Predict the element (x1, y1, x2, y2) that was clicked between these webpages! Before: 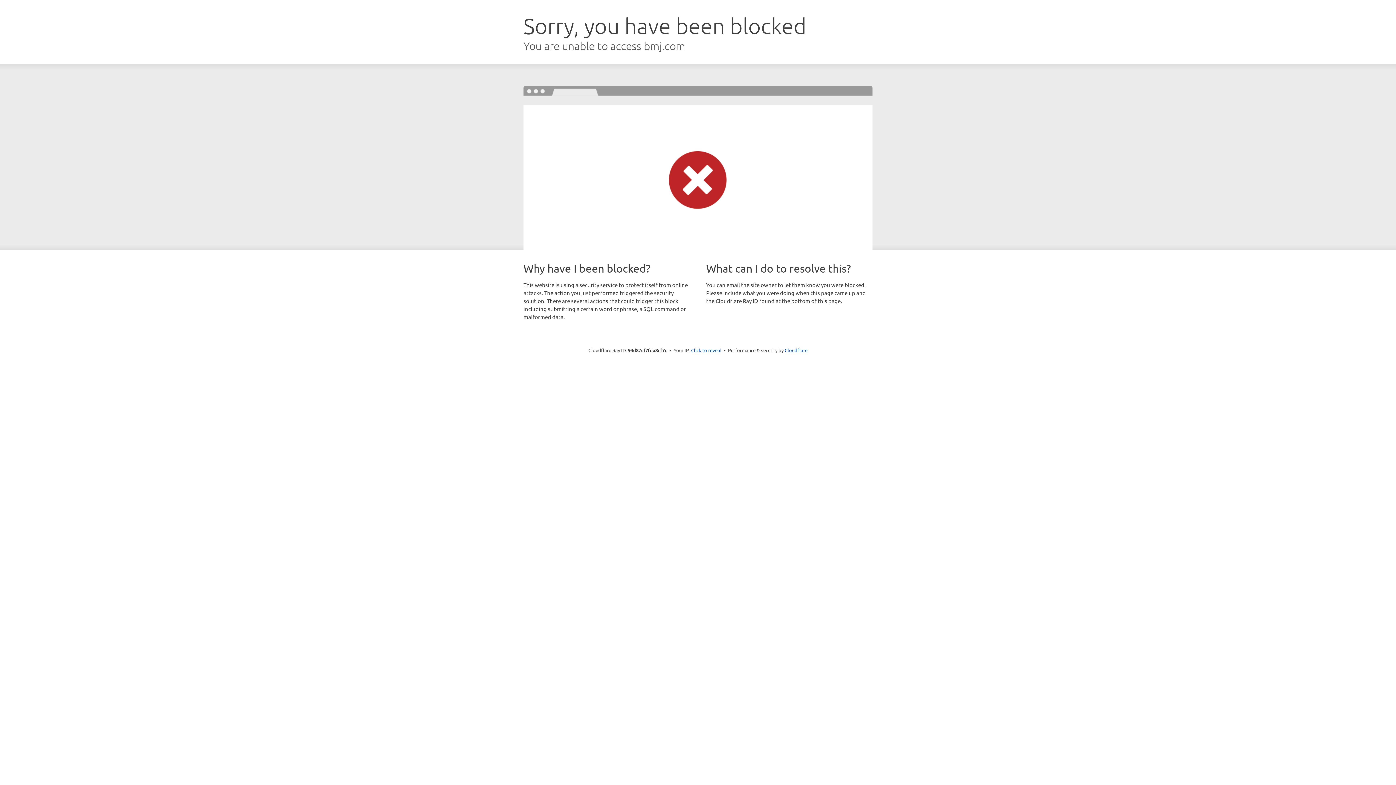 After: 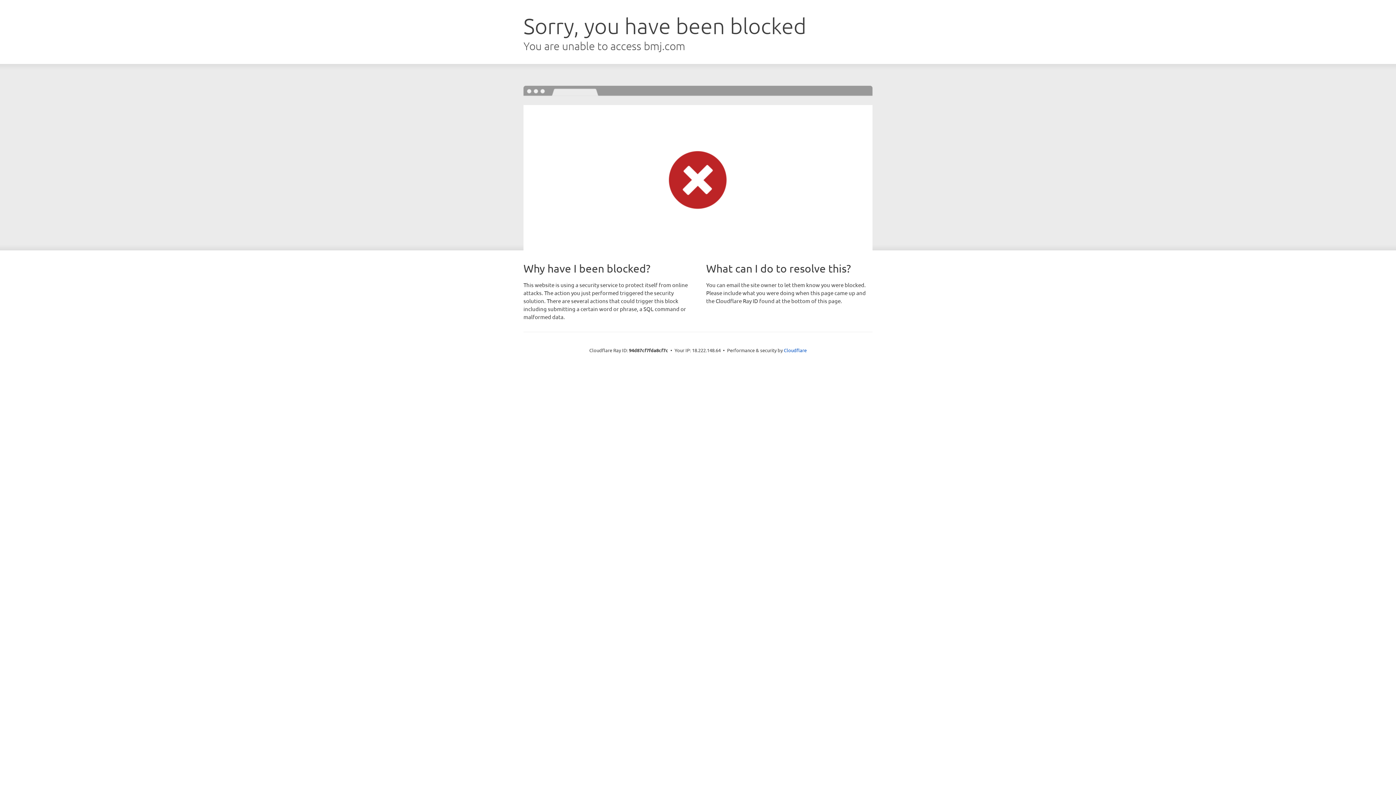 Action: bbox: (691, 346, 721, 353) label: Click to reveal